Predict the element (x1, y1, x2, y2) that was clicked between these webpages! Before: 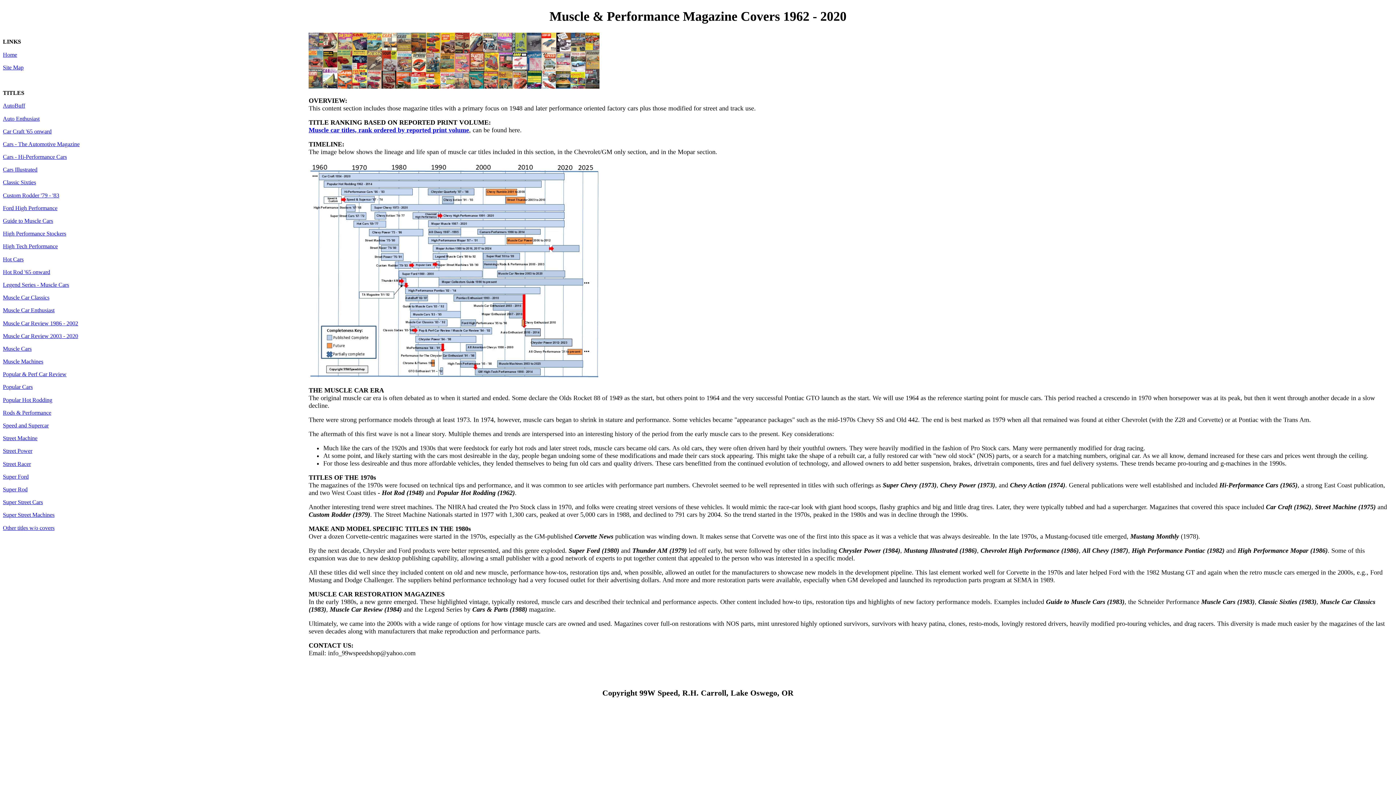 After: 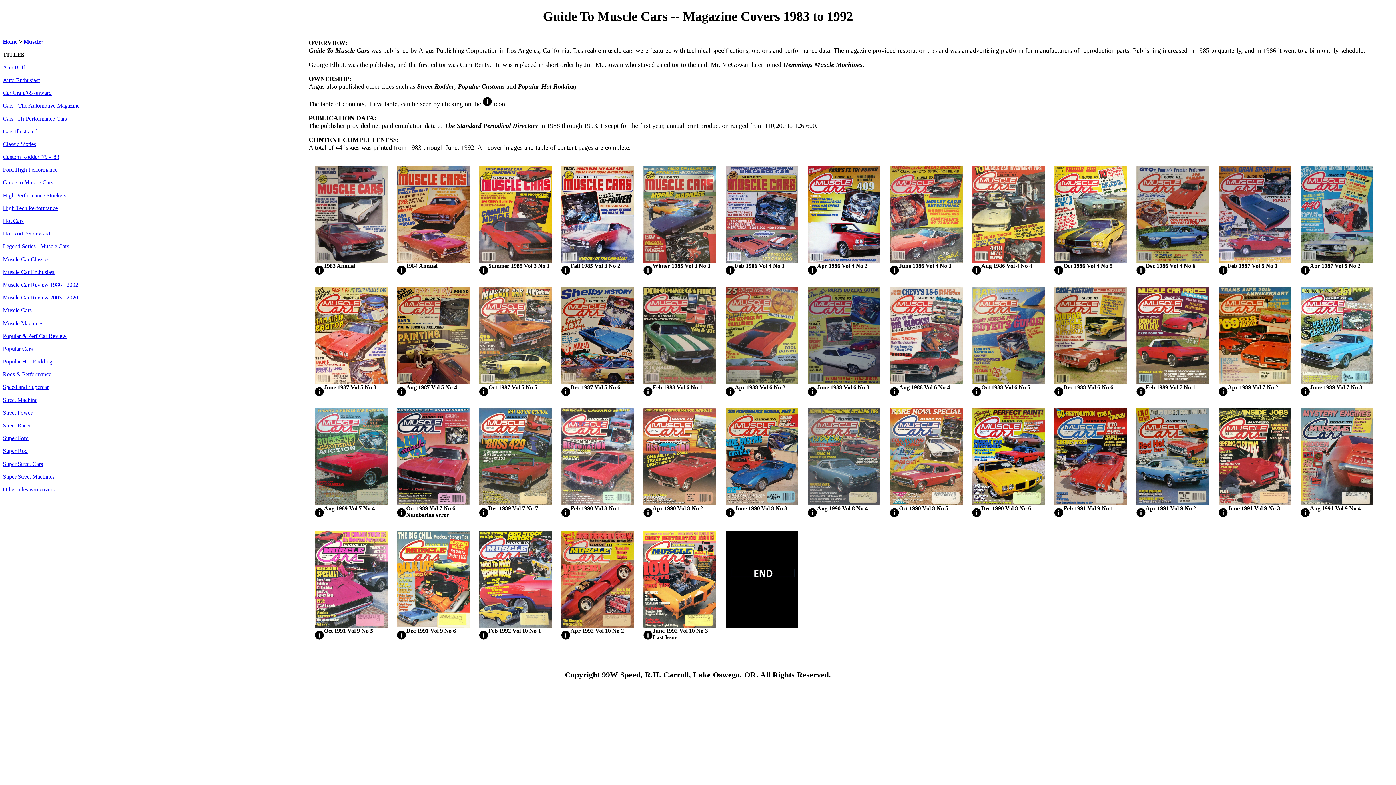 Action: label: Guide to Muscle Cars bbox: (2, 217, 53, 224)